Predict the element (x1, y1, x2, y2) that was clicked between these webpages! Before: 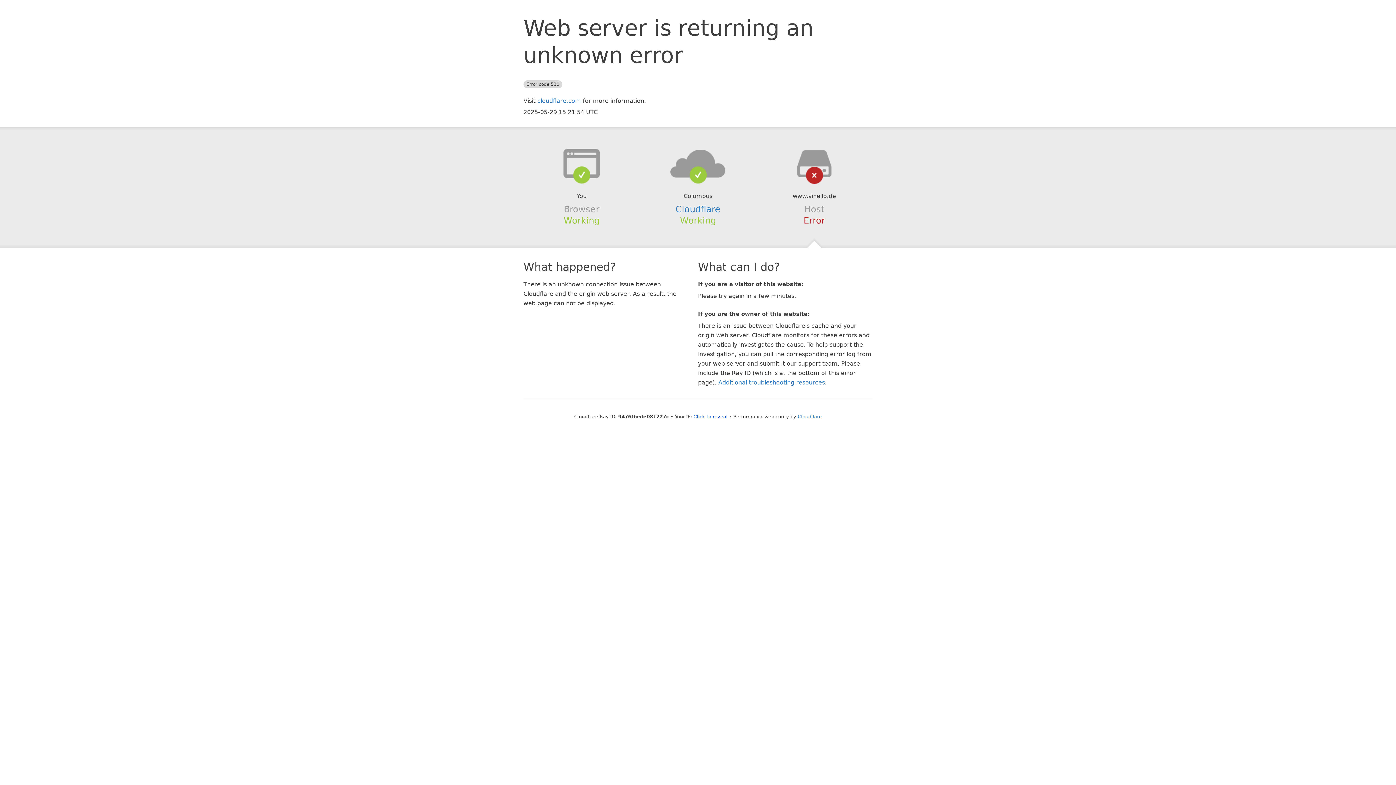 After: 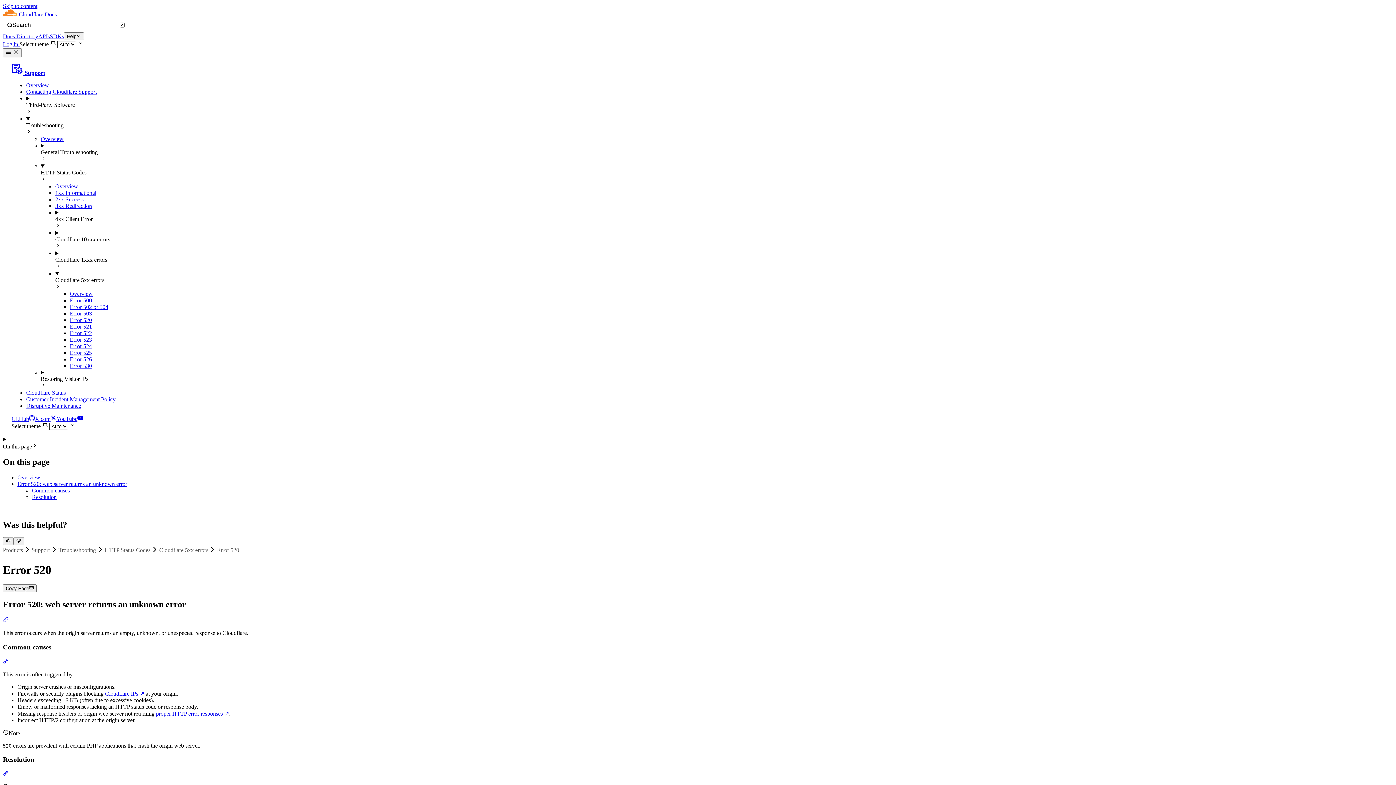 Action: bbox: (718, 379, 825, 386) label: Additional troubleshooting resources